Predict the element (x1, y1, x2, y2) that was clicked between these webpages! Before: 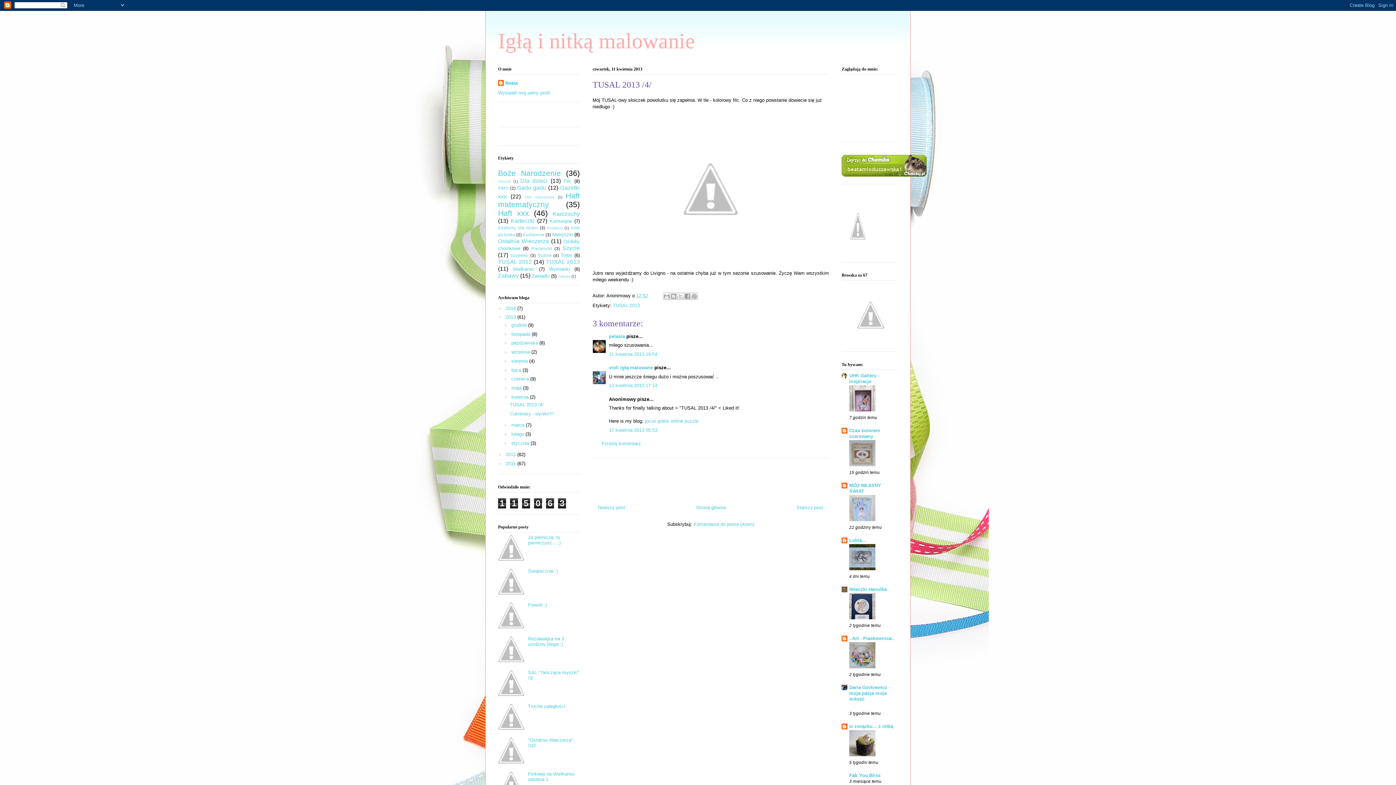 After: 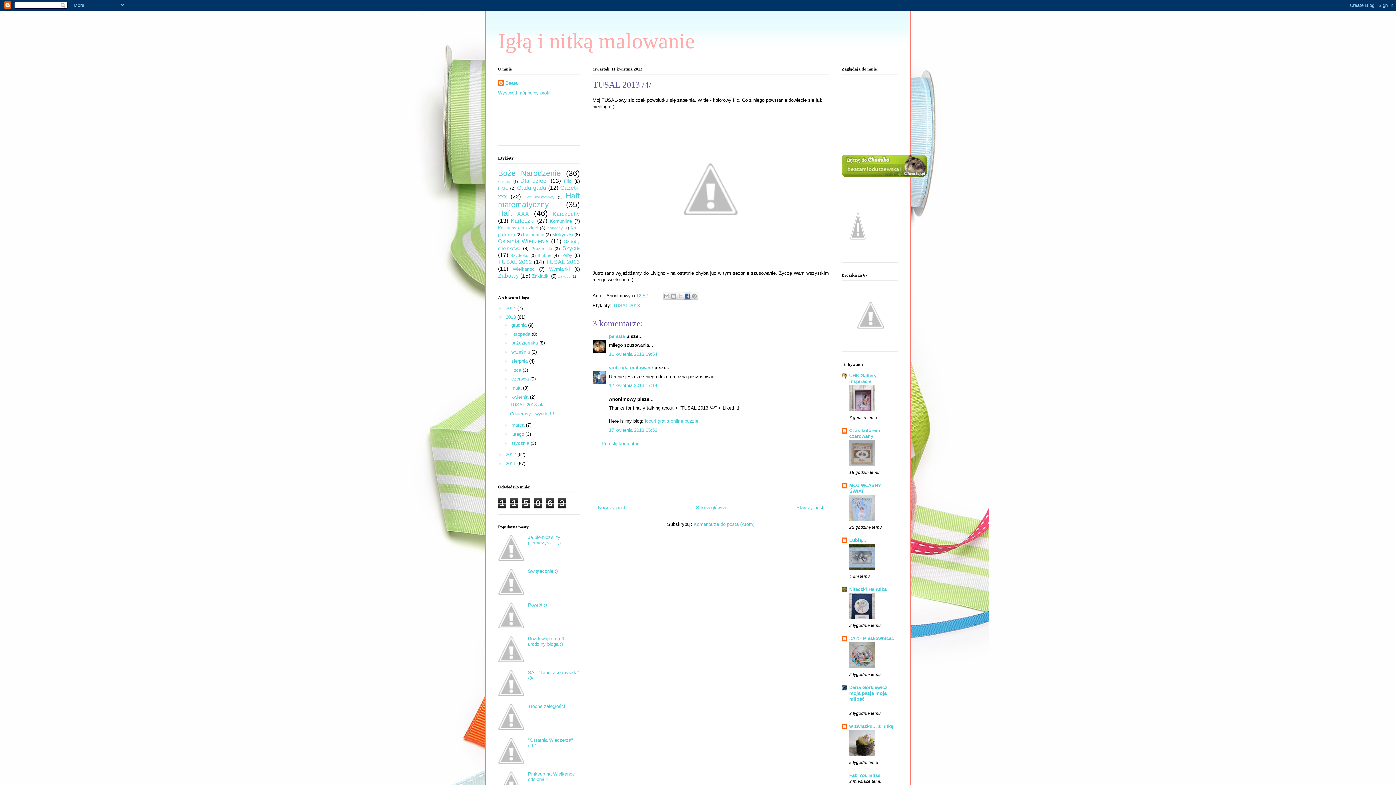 Action: bbox: (684, 292, 691, 299) label: Udostępnij w usłudze Facebook